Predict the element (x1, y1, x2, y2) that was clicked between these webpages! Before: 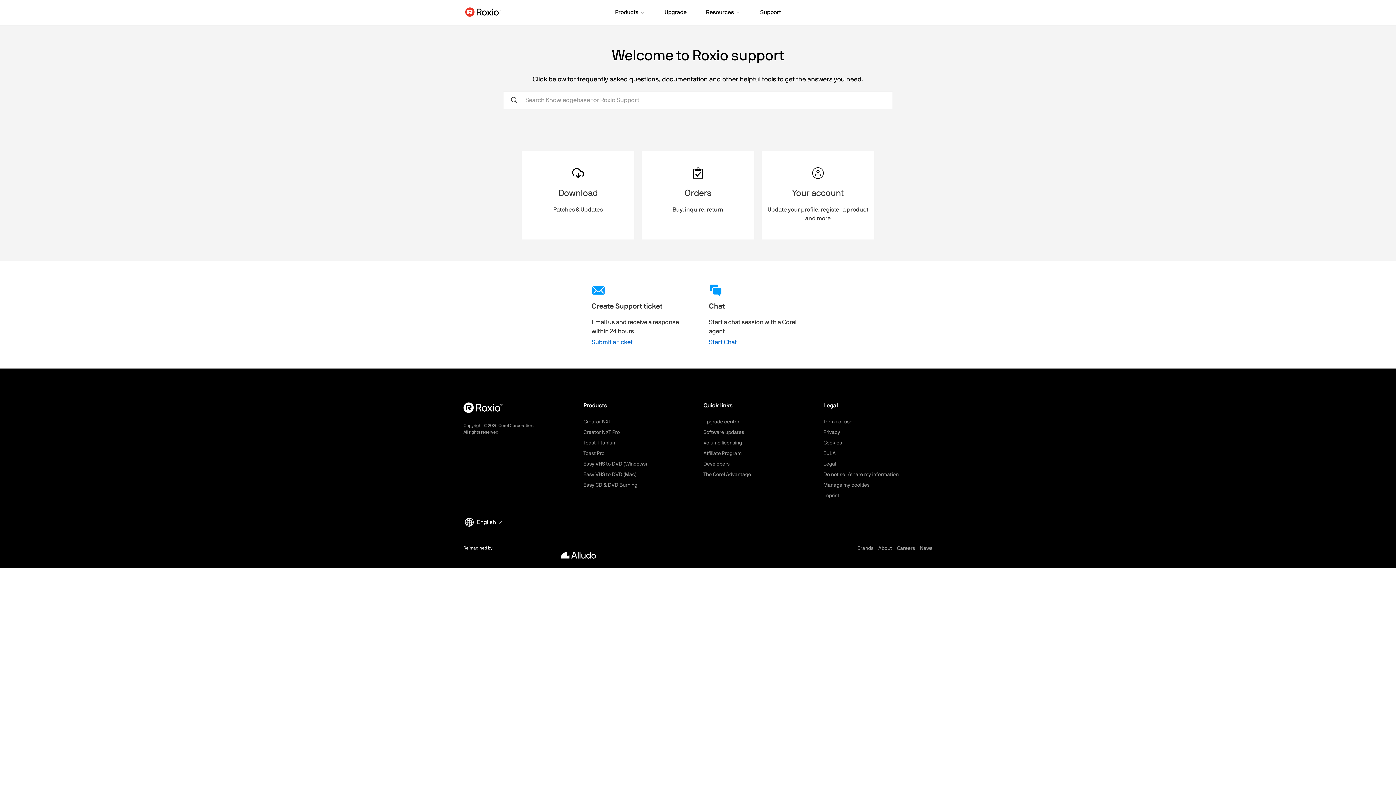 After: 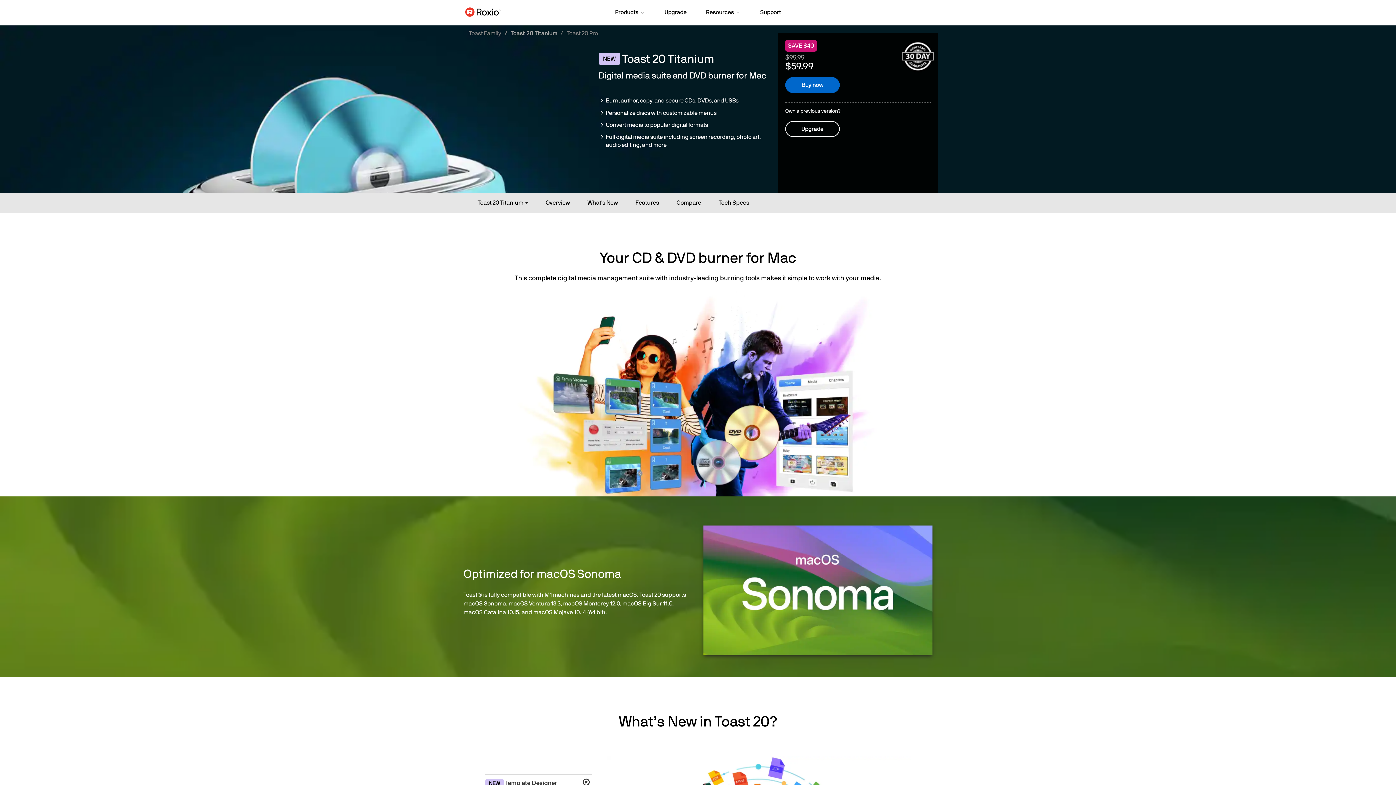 Action: bbox: (583, 440, 616, 445) label: Toast Titanium